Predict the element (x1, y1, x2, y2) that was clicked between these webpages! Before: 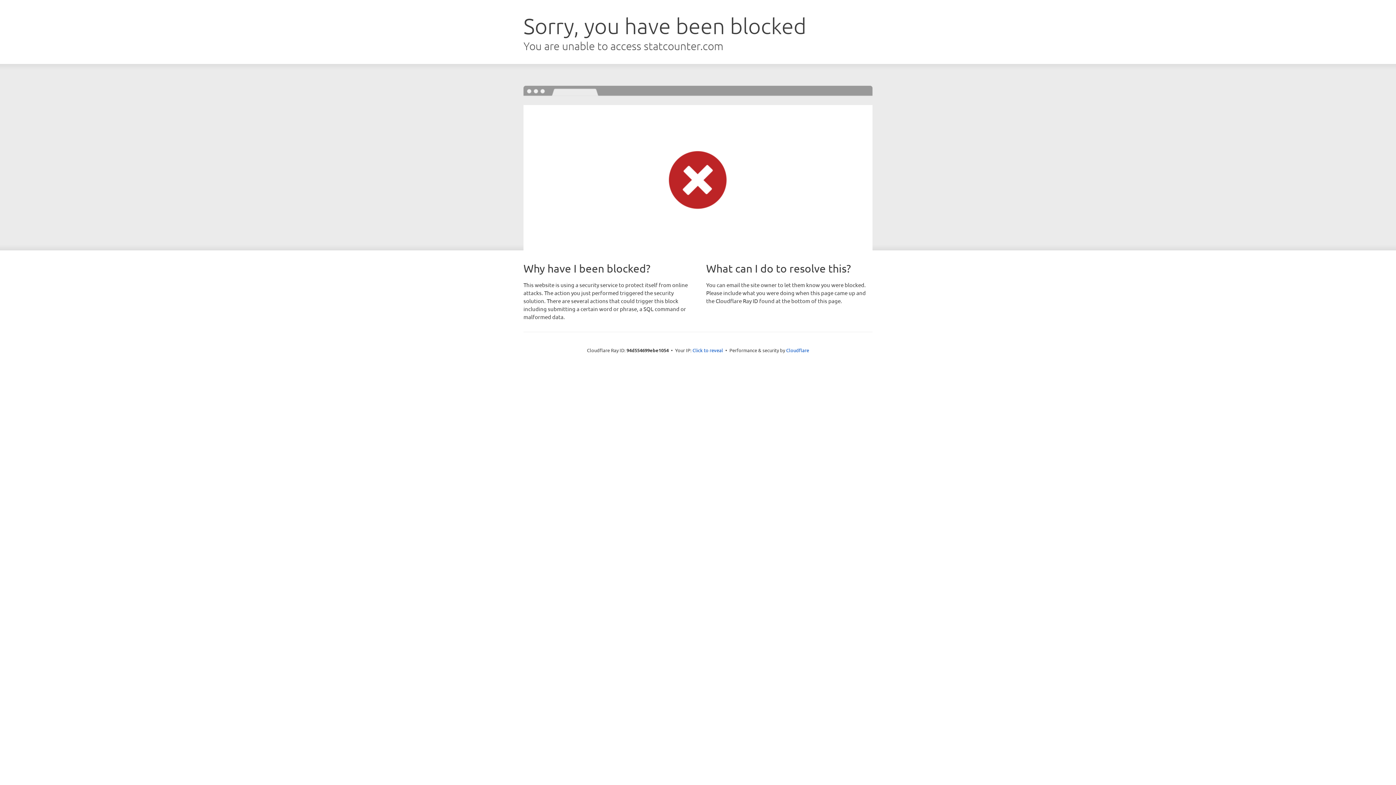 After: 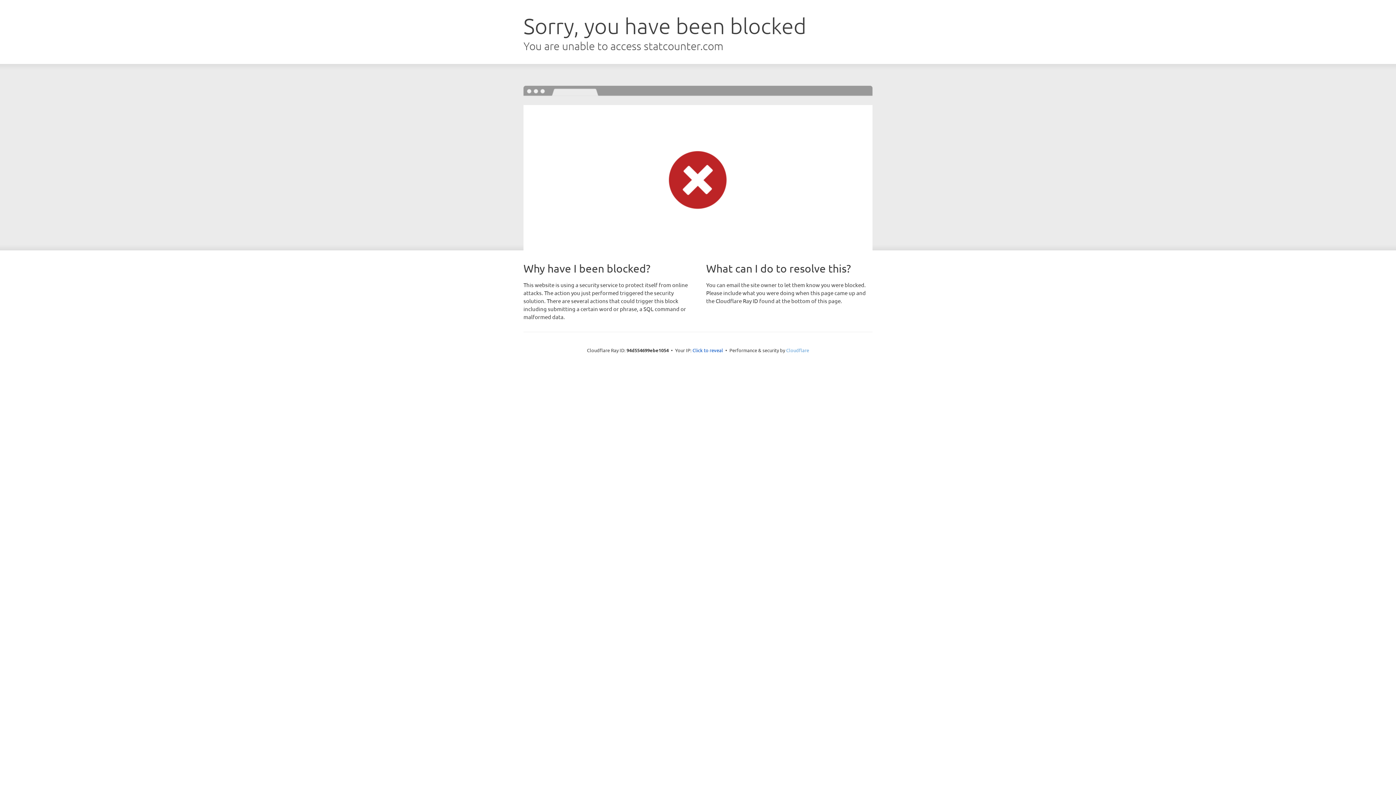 Action: label: Cloudflare bbox: (786, 347, 809, 353)